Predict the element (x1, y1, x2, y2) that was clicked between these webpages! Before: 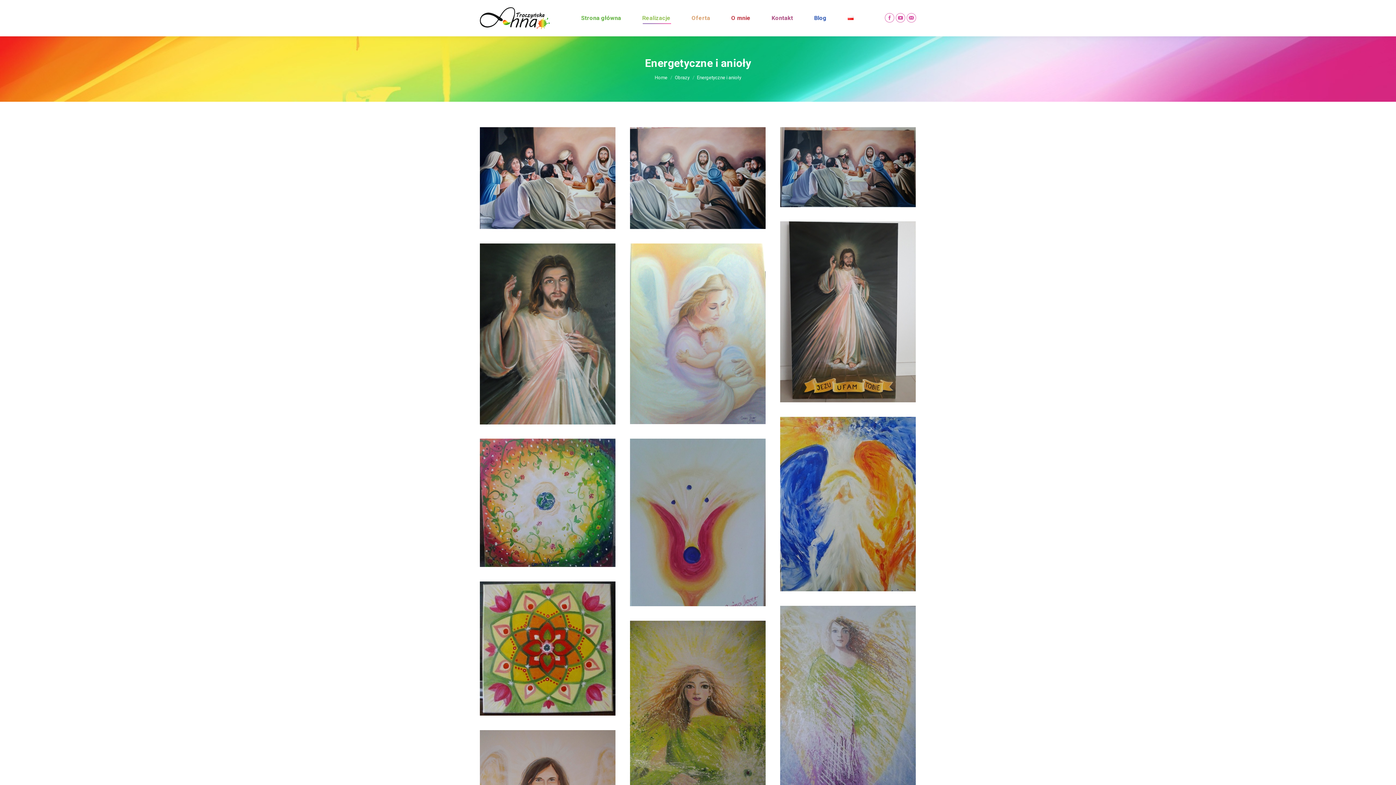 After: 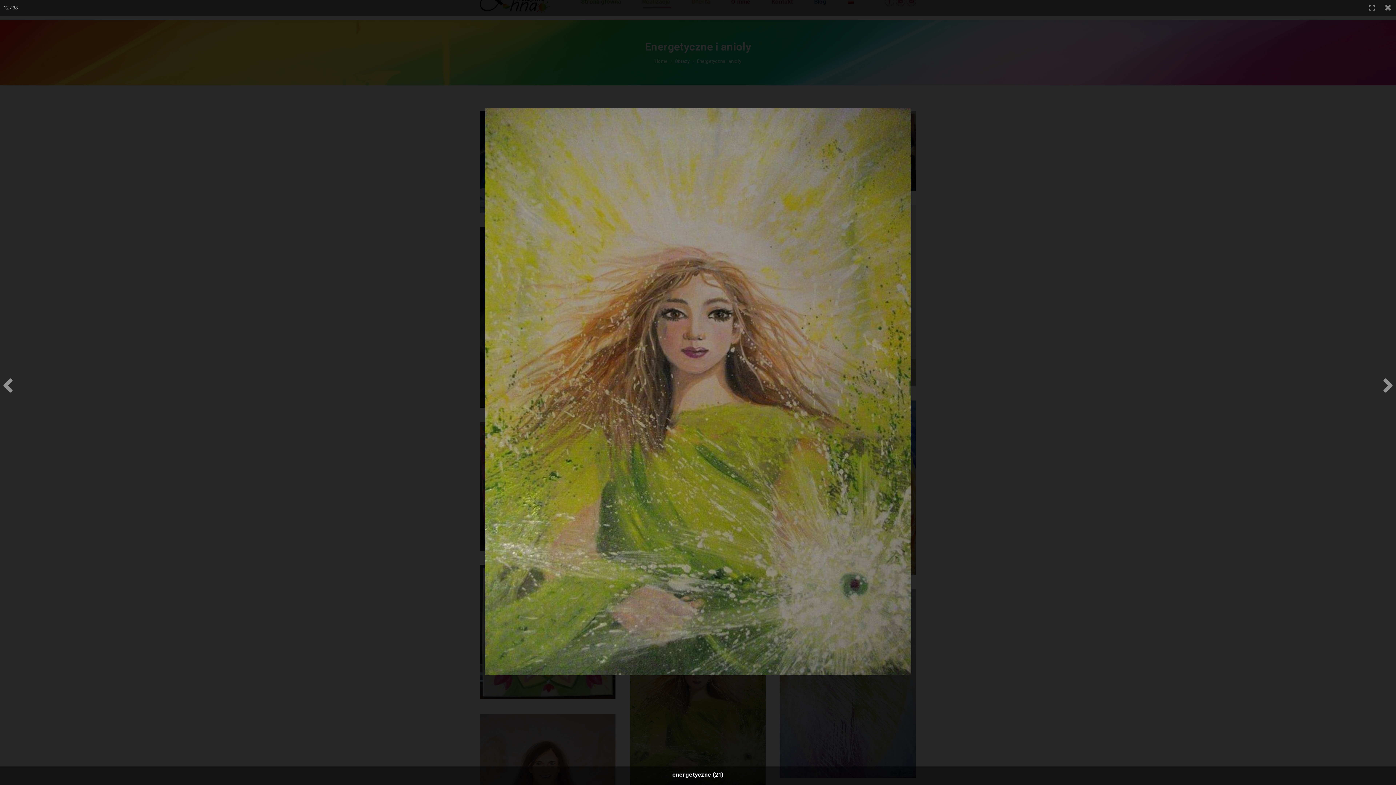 Action: bbox: (630, 621, 765, 802)